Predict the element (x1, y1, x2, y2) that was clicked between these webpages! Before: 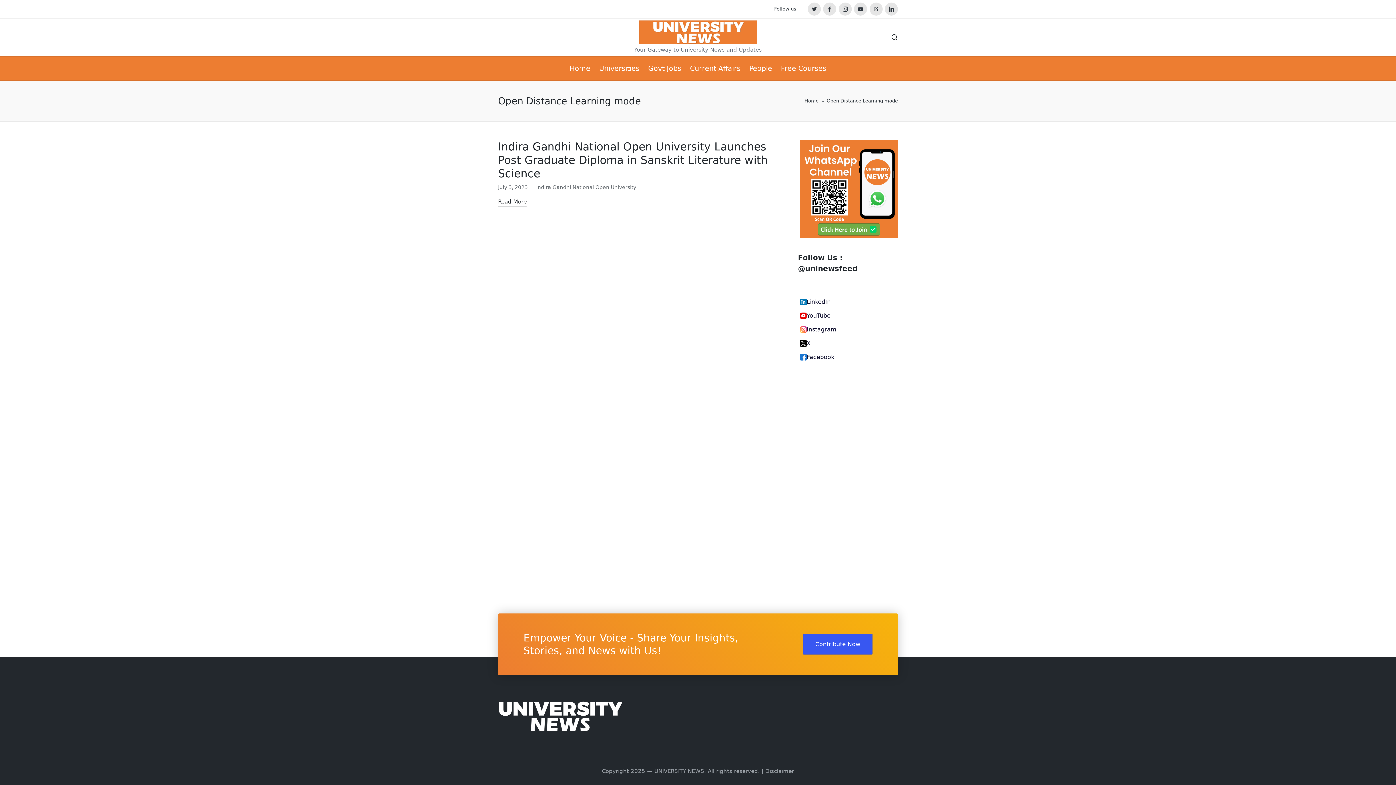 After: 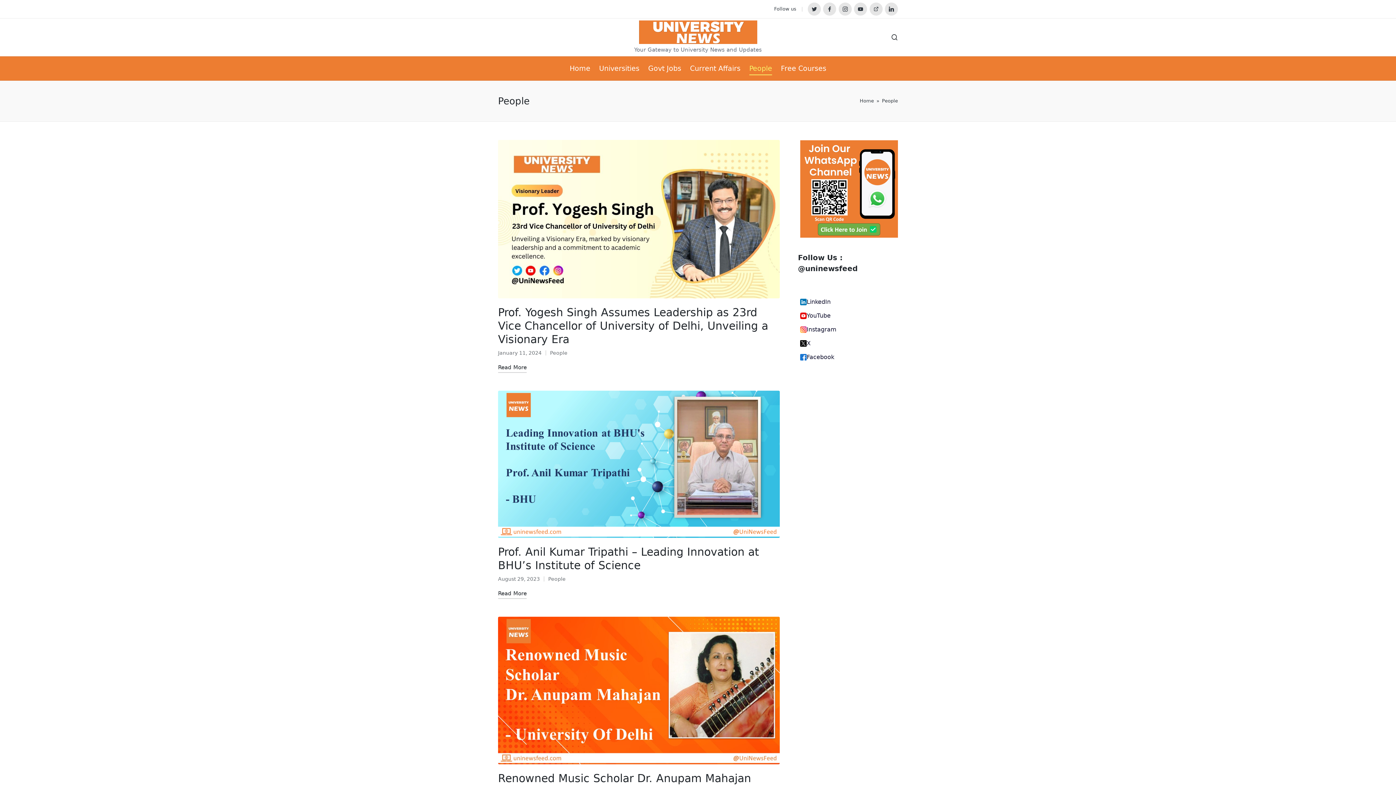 Action: bbox: (749, 56, 772, 80) label: People